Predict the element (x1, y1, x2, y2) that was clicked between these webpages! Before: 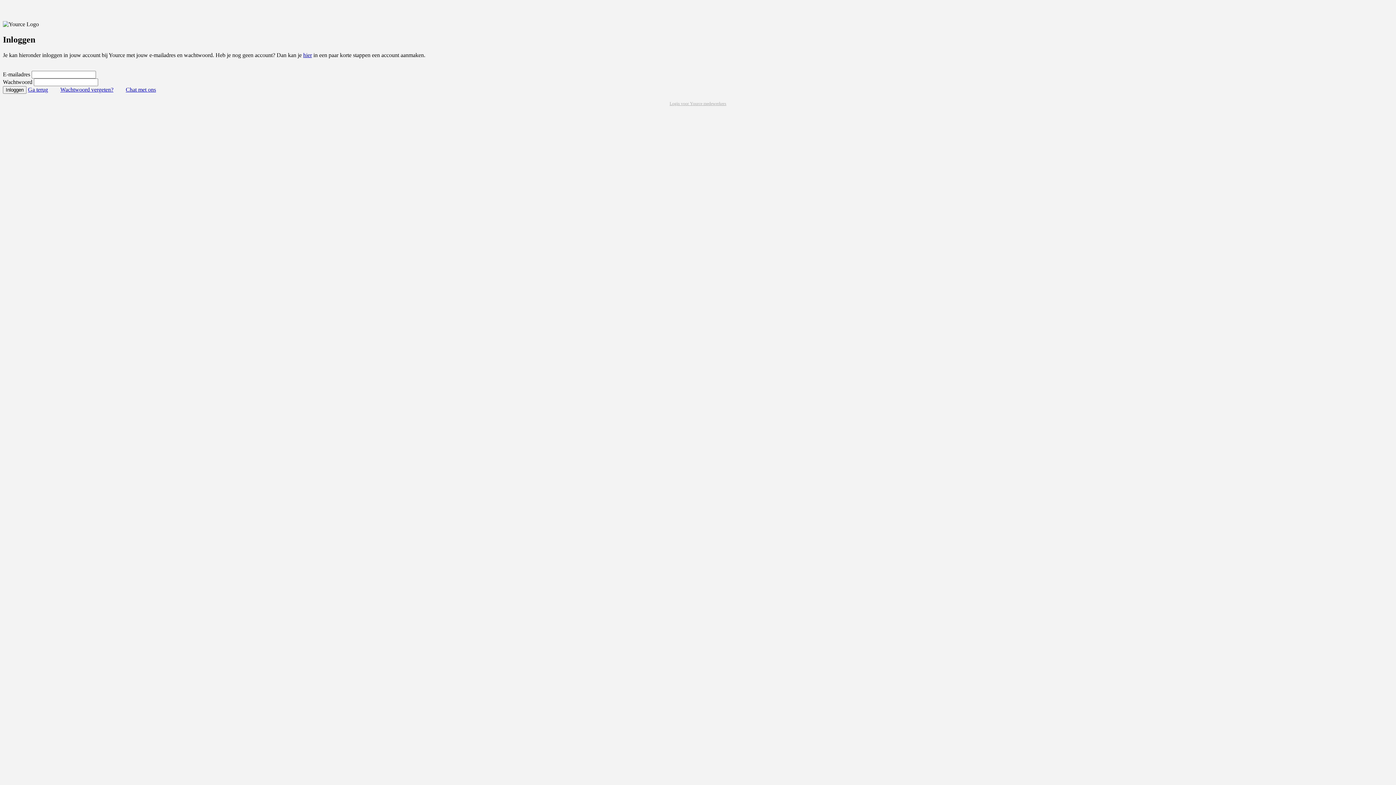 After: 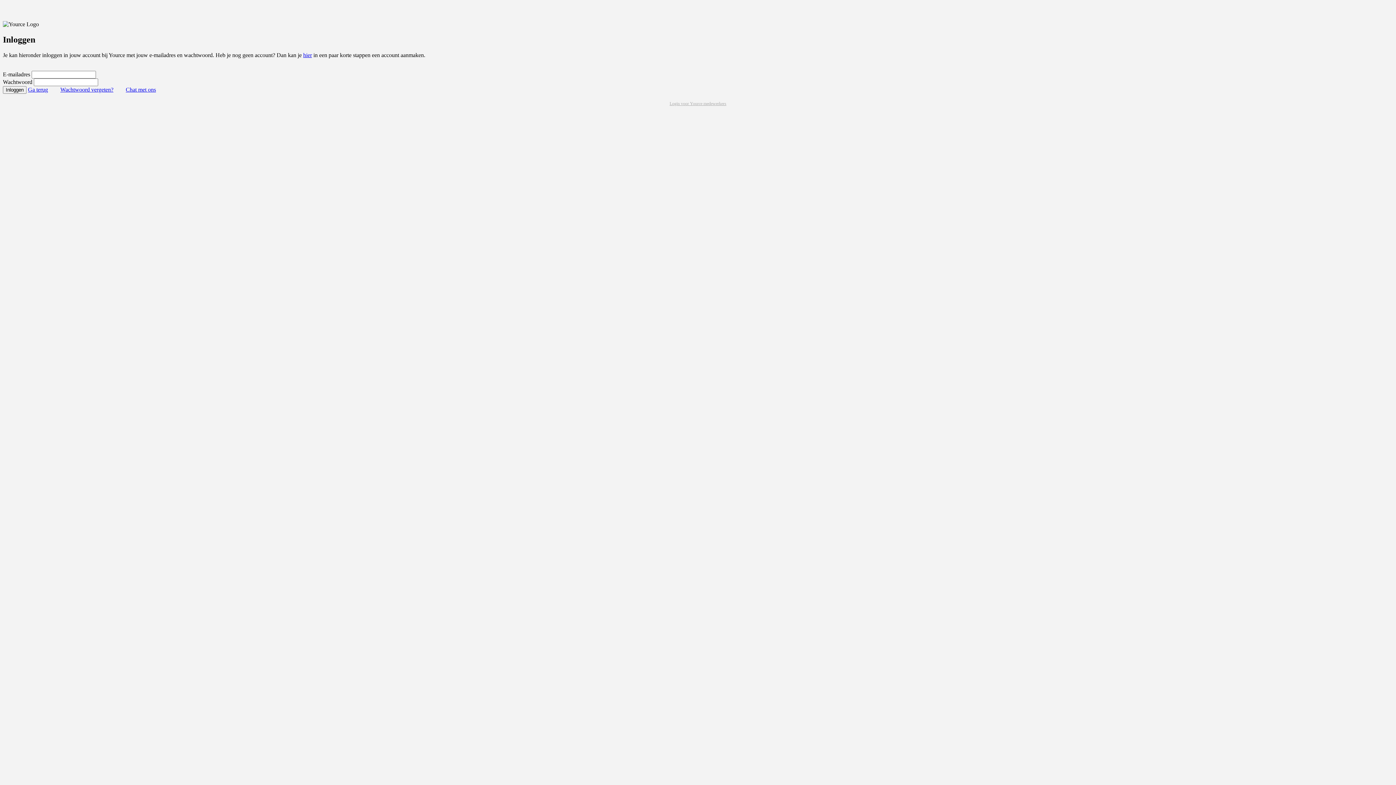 Action: label: Chat met ons bbox: (114, 86, 156, 92)